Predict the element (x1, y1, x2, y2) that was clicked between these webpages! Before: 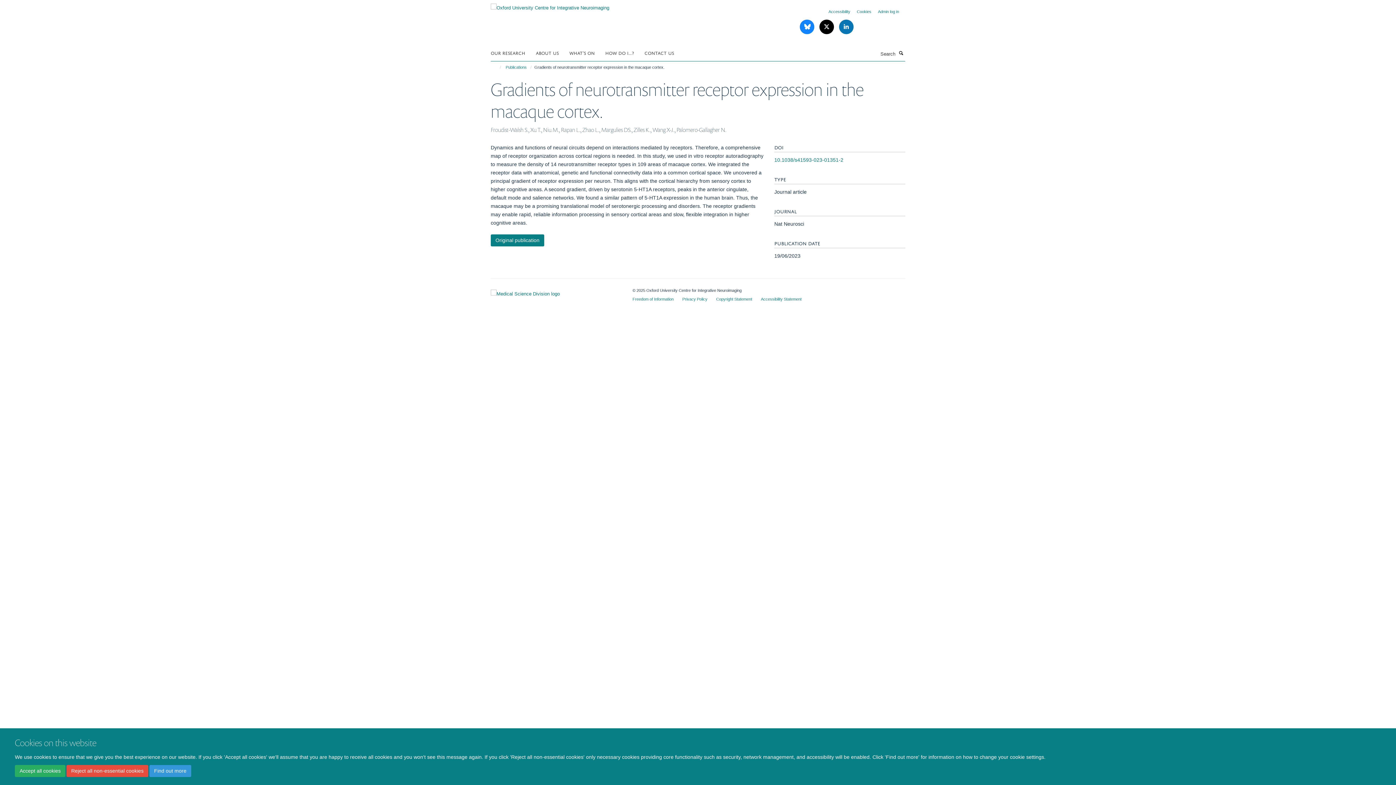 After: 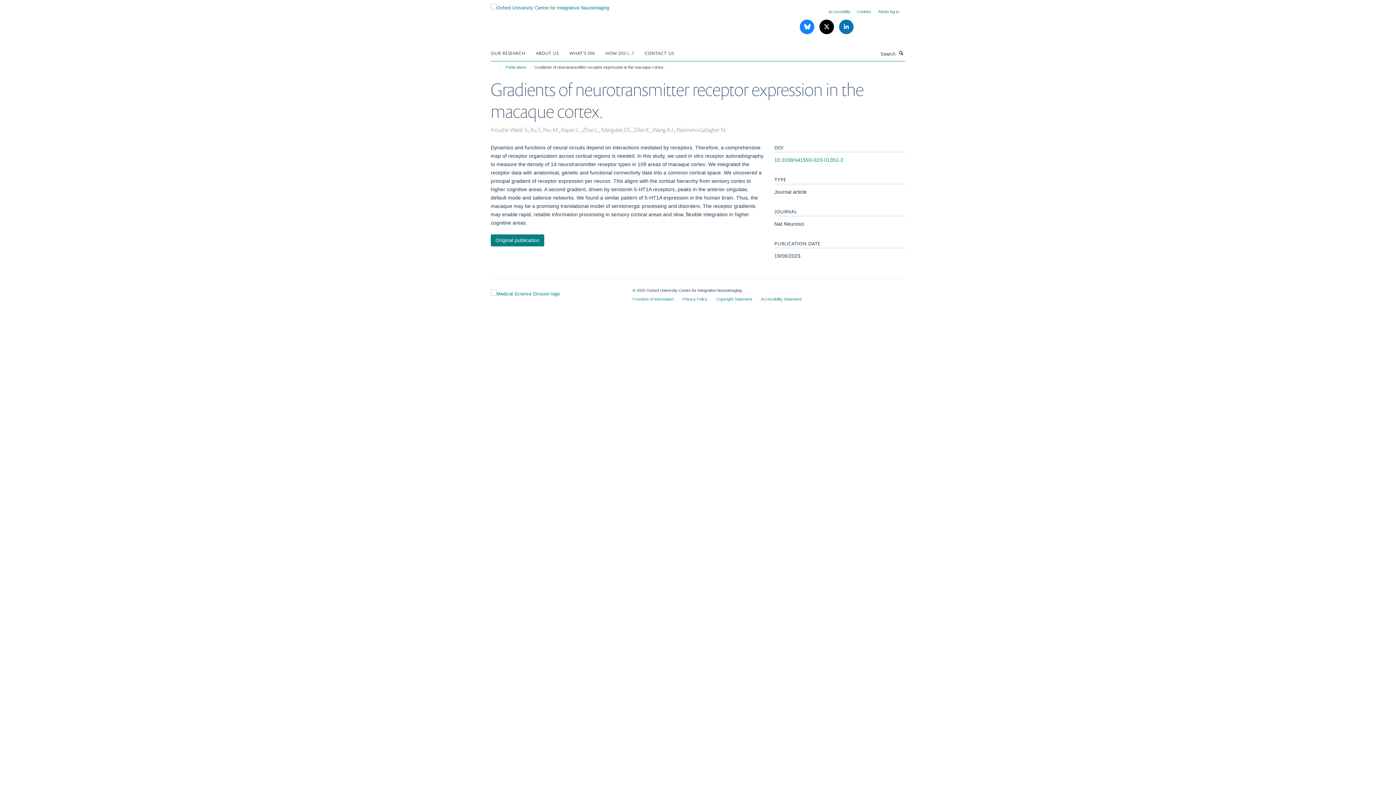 Action: bbox: (14, 765, 65, 777) label: Accept all cookies